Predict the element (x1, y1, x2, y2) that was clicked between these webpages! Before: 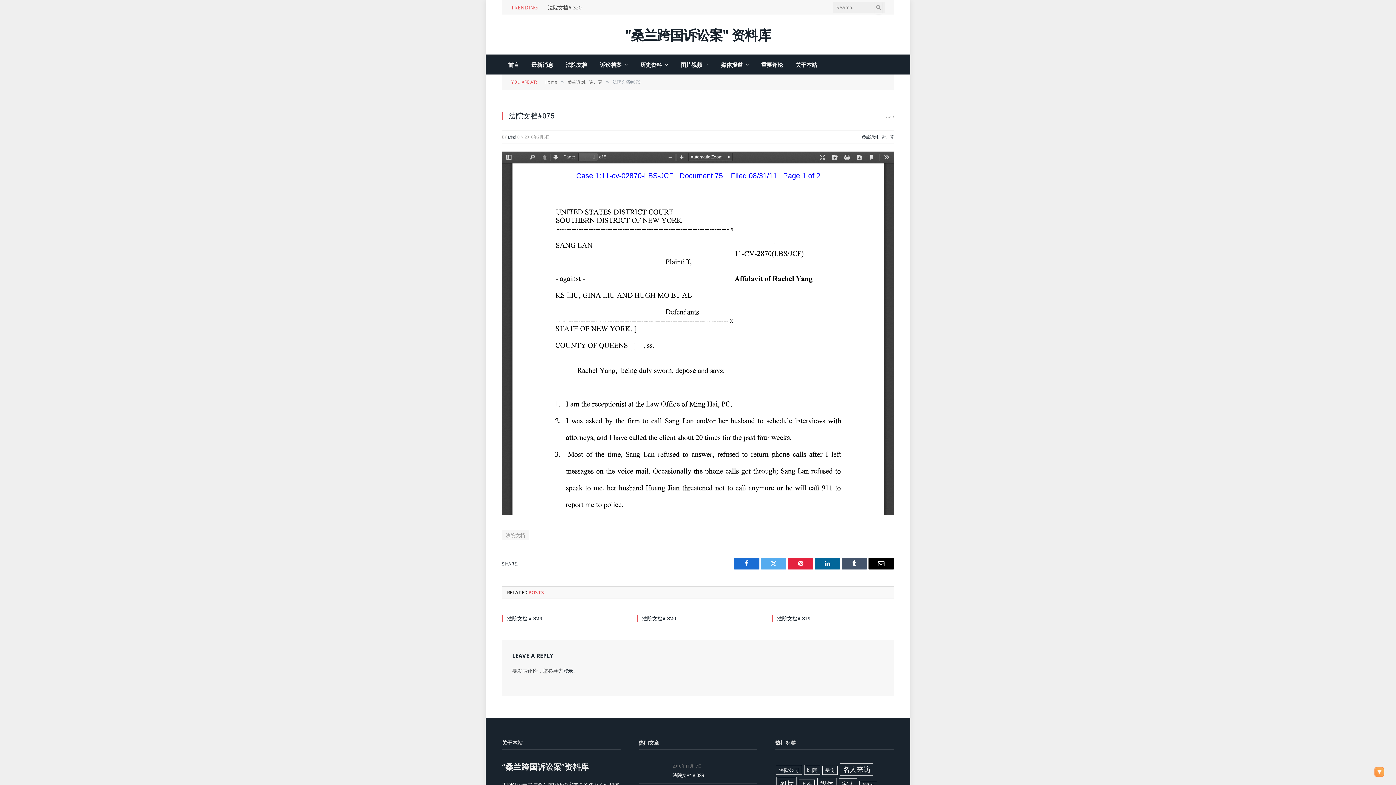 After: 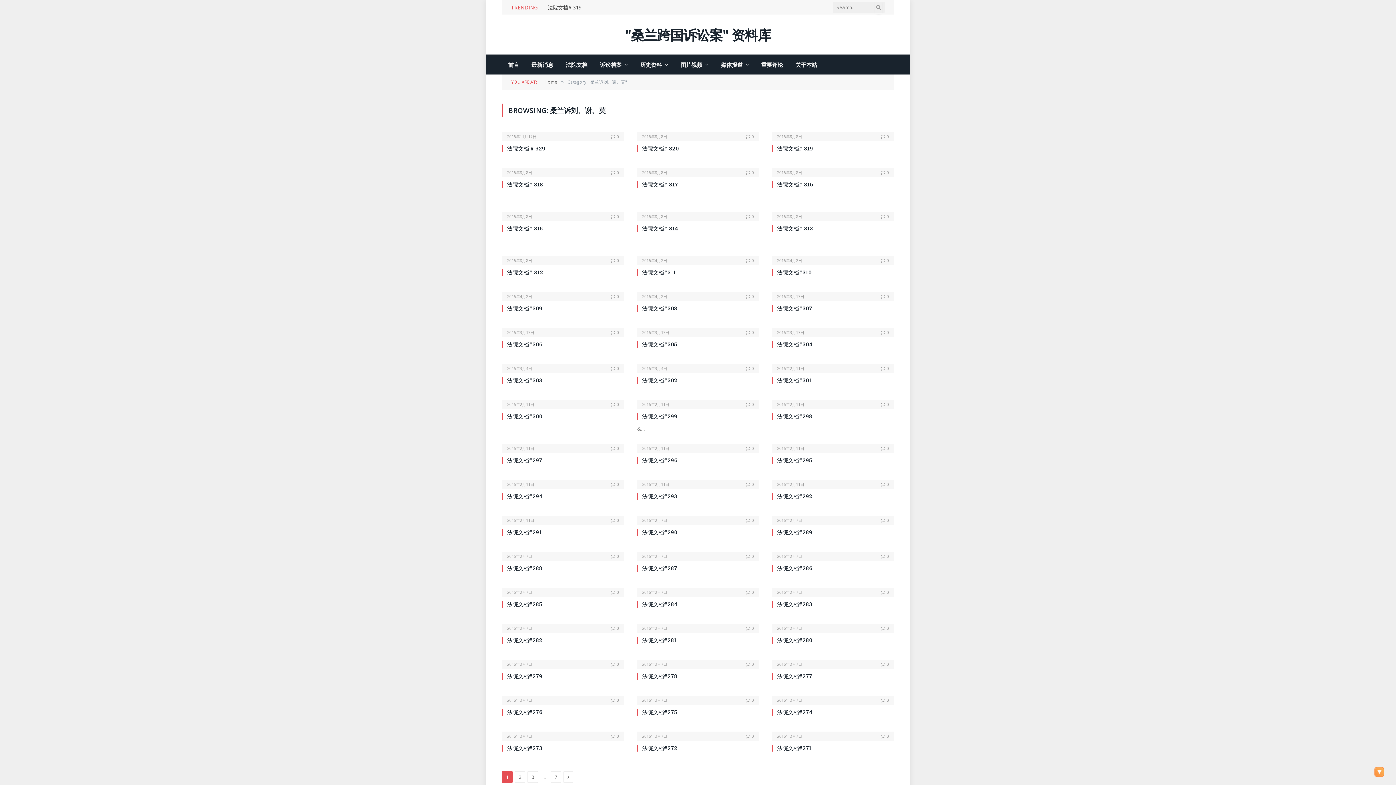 Action: label: 桑兰诉刘、谢、莫 bbox: (862, 134, 894, 139)